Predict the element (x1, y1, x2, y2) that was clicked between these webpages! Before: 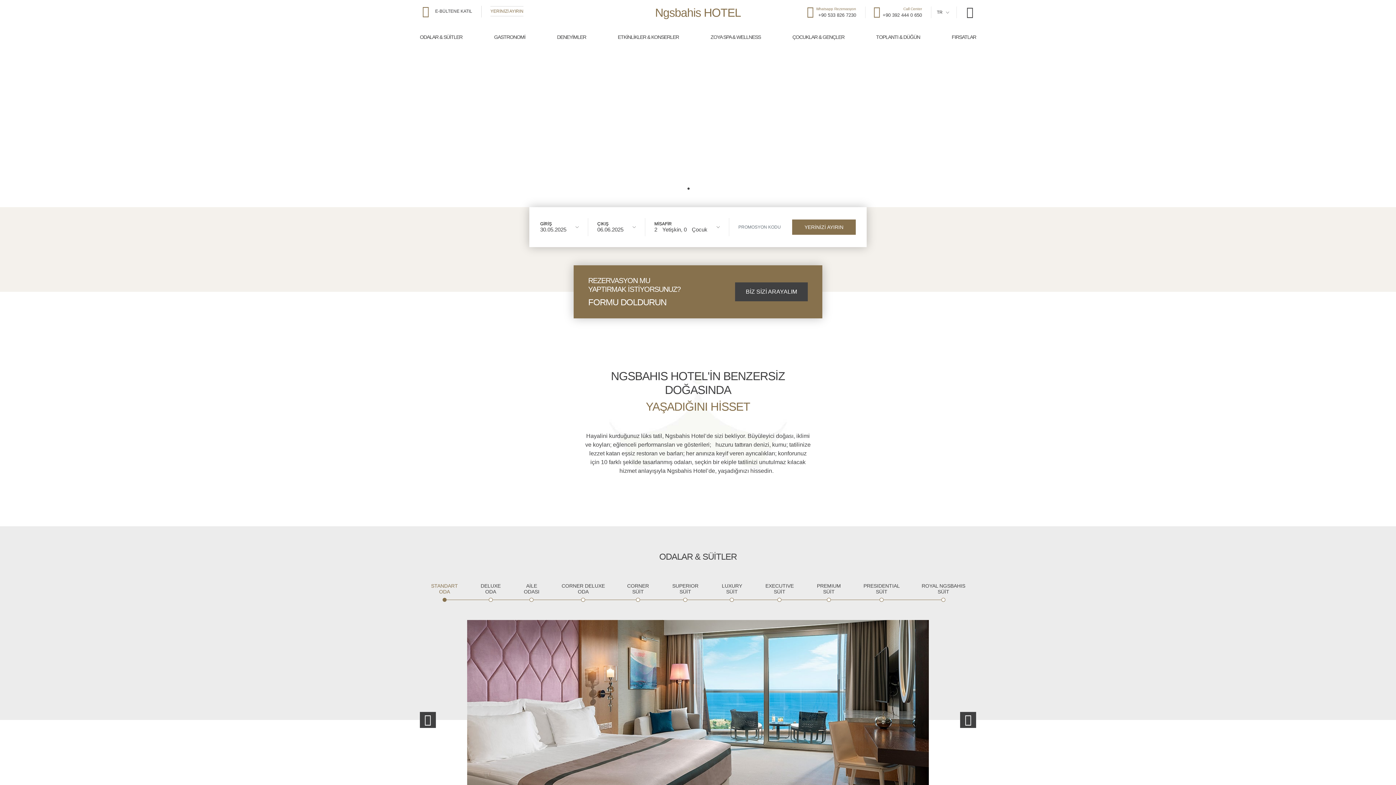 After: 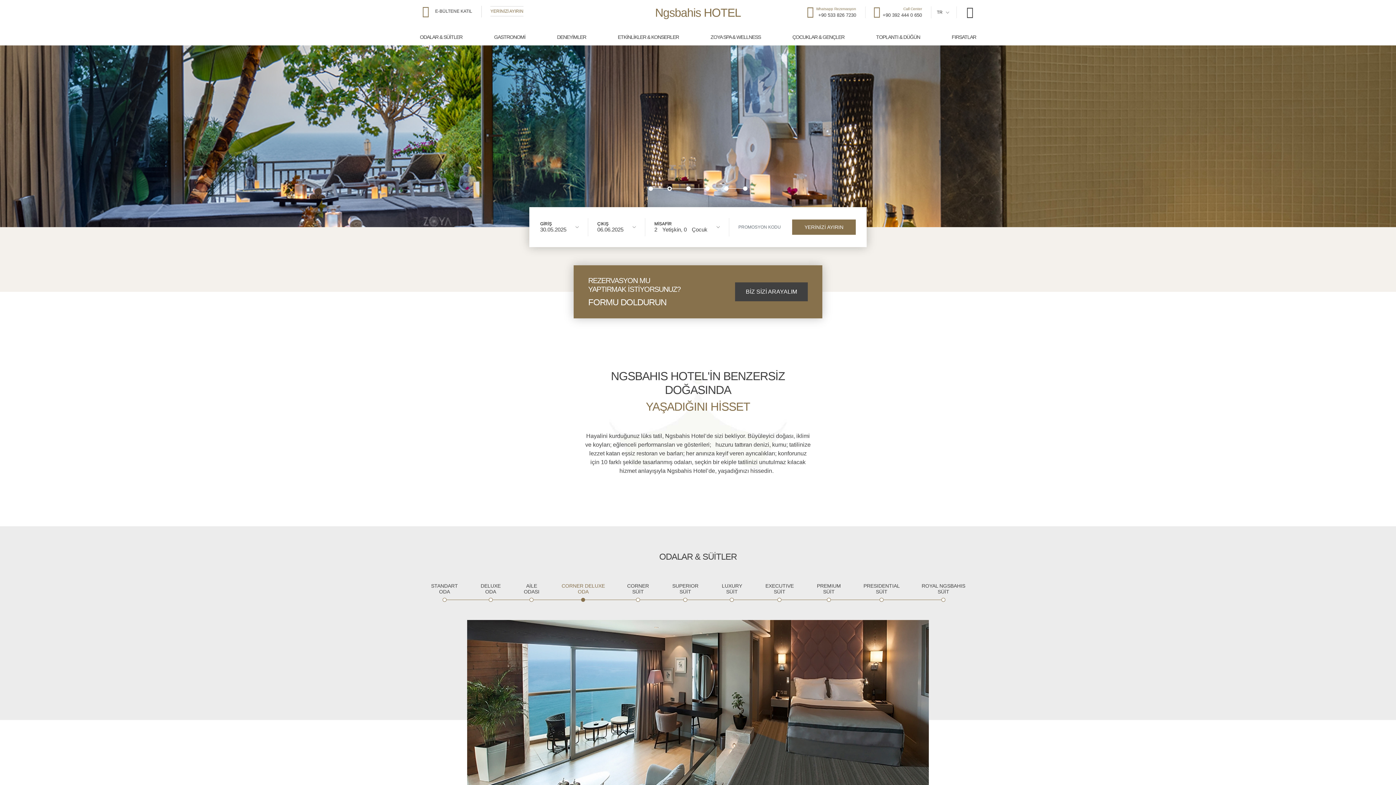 Action: bbox: (551, 583, 615, 602) label: CORNER DELUXE ODA